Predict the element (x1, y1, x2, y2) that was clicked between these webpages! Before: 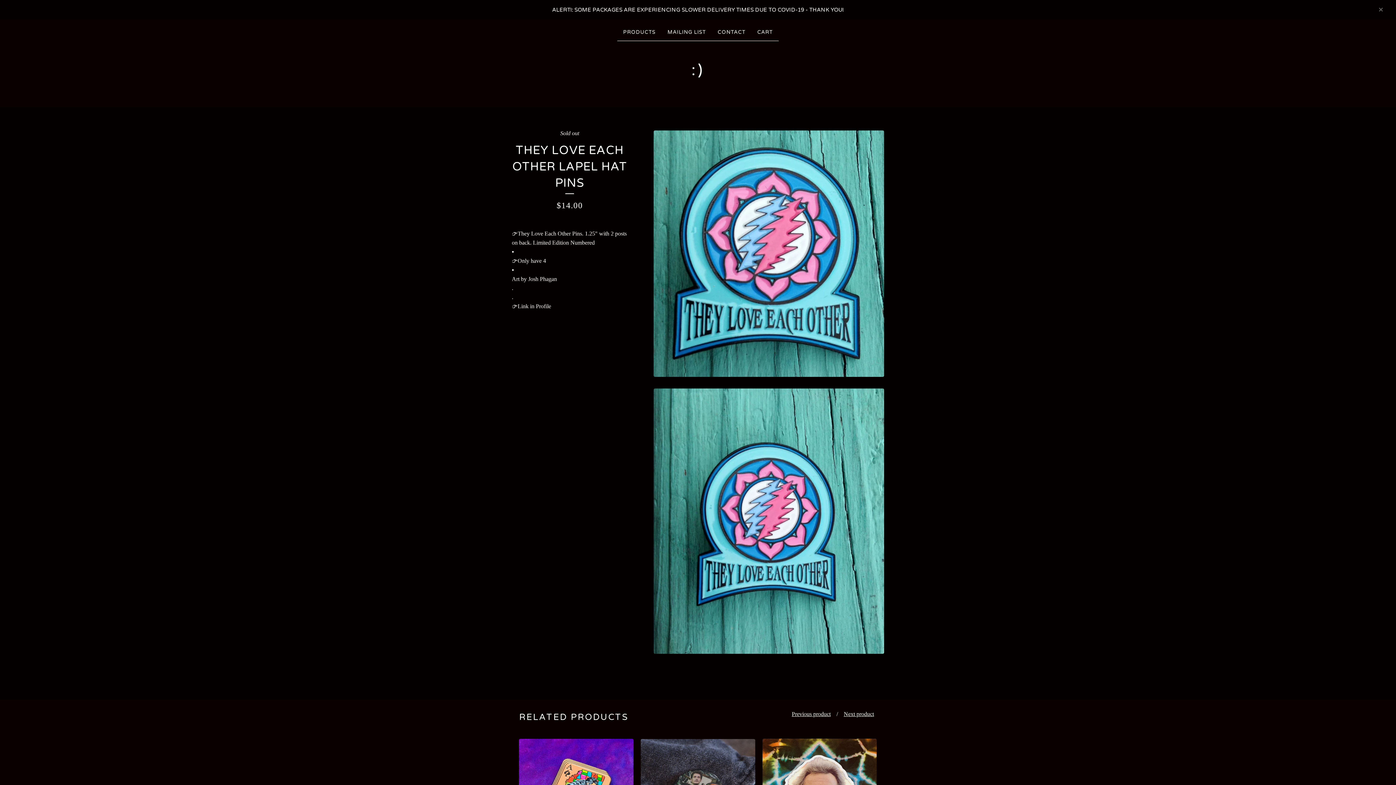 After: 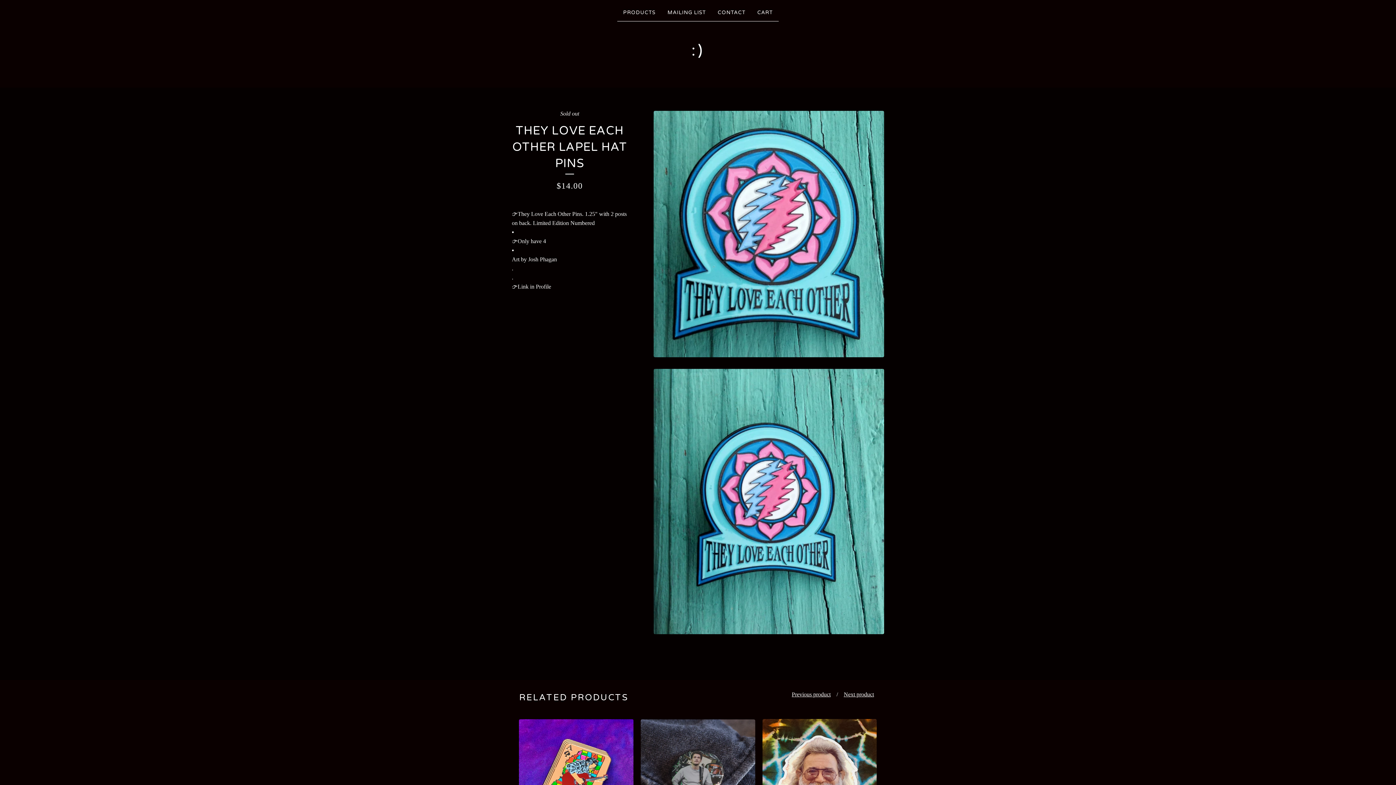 Action: bbox: (1373, 0, 1389, 19) label: Close announcement